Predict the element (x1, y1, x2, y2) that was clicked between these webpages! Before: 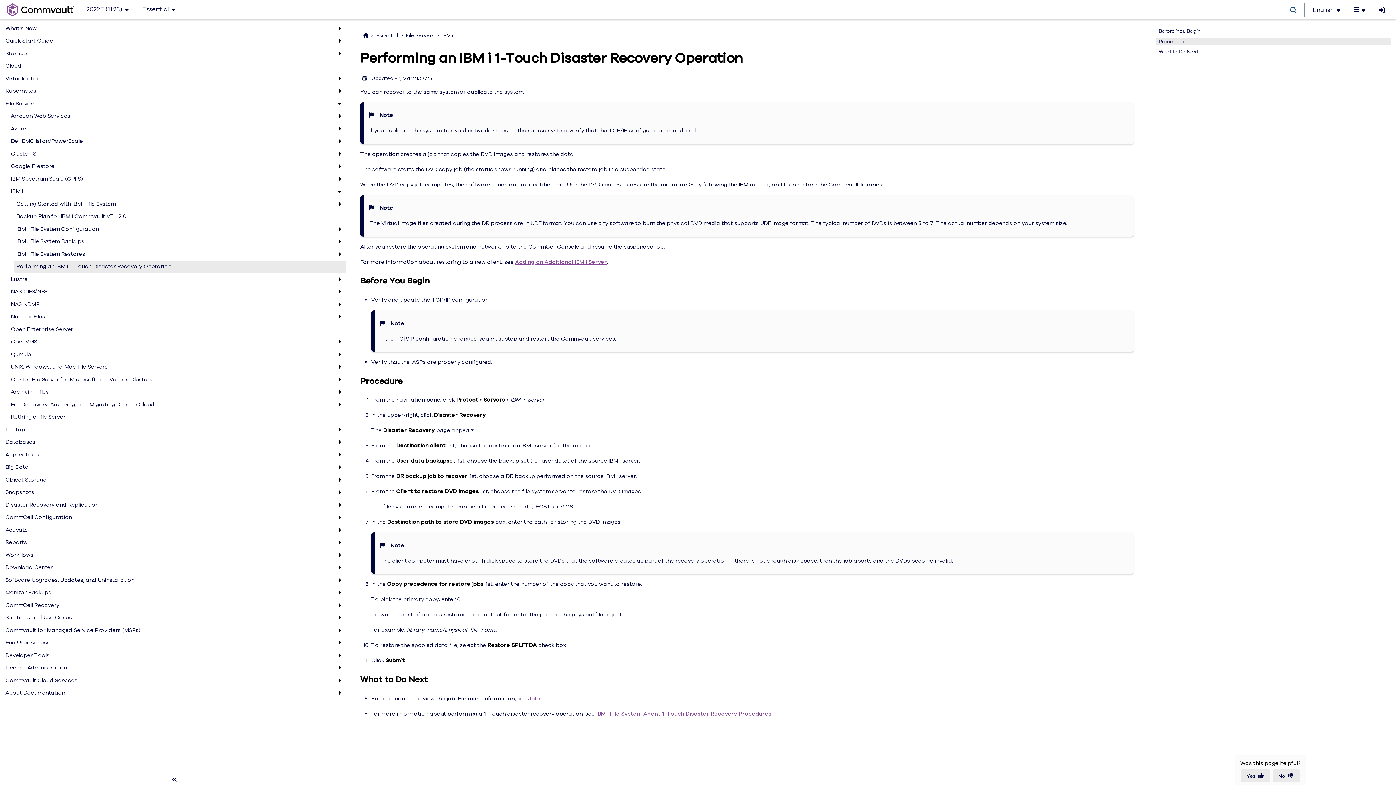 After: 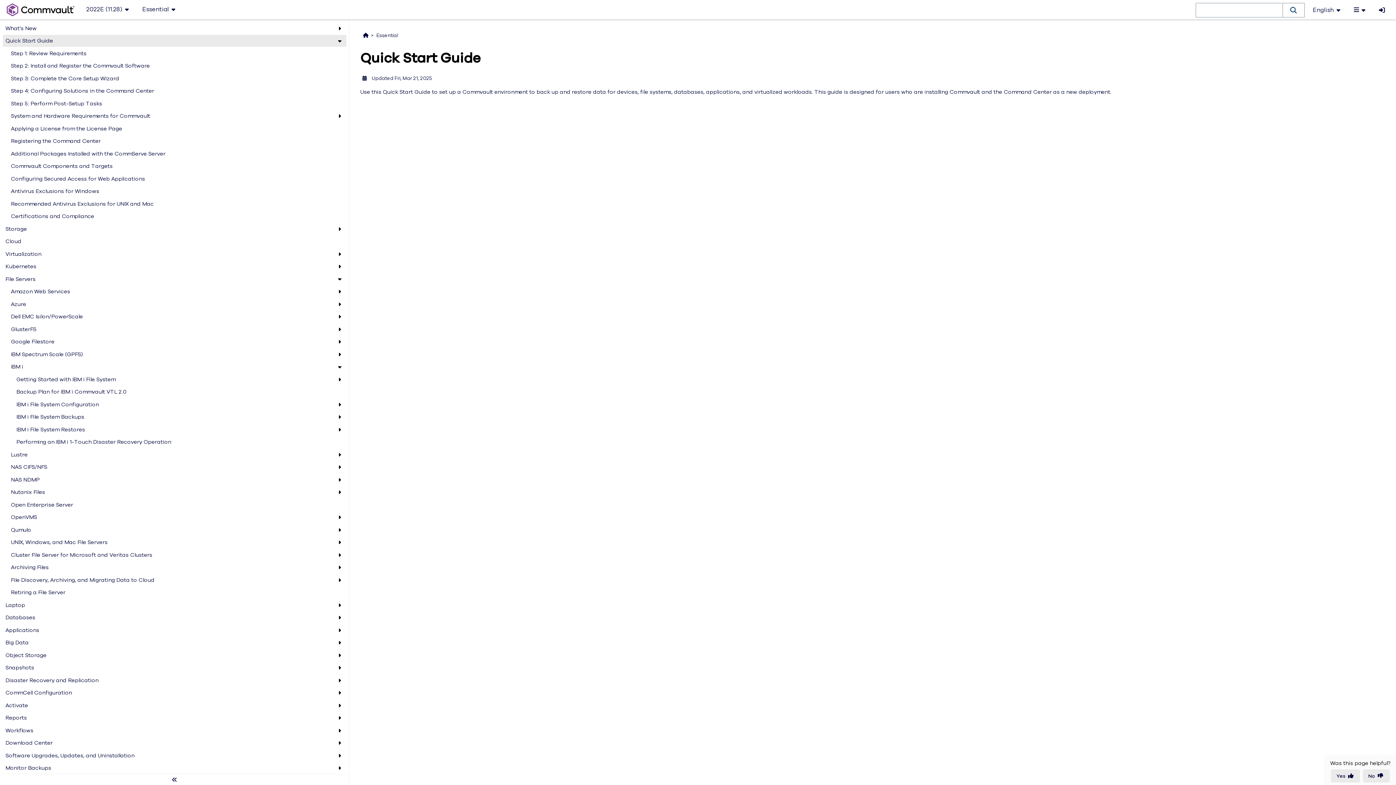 Action: bbox: (5, 36, 335, 45) label: Quick Start Guide